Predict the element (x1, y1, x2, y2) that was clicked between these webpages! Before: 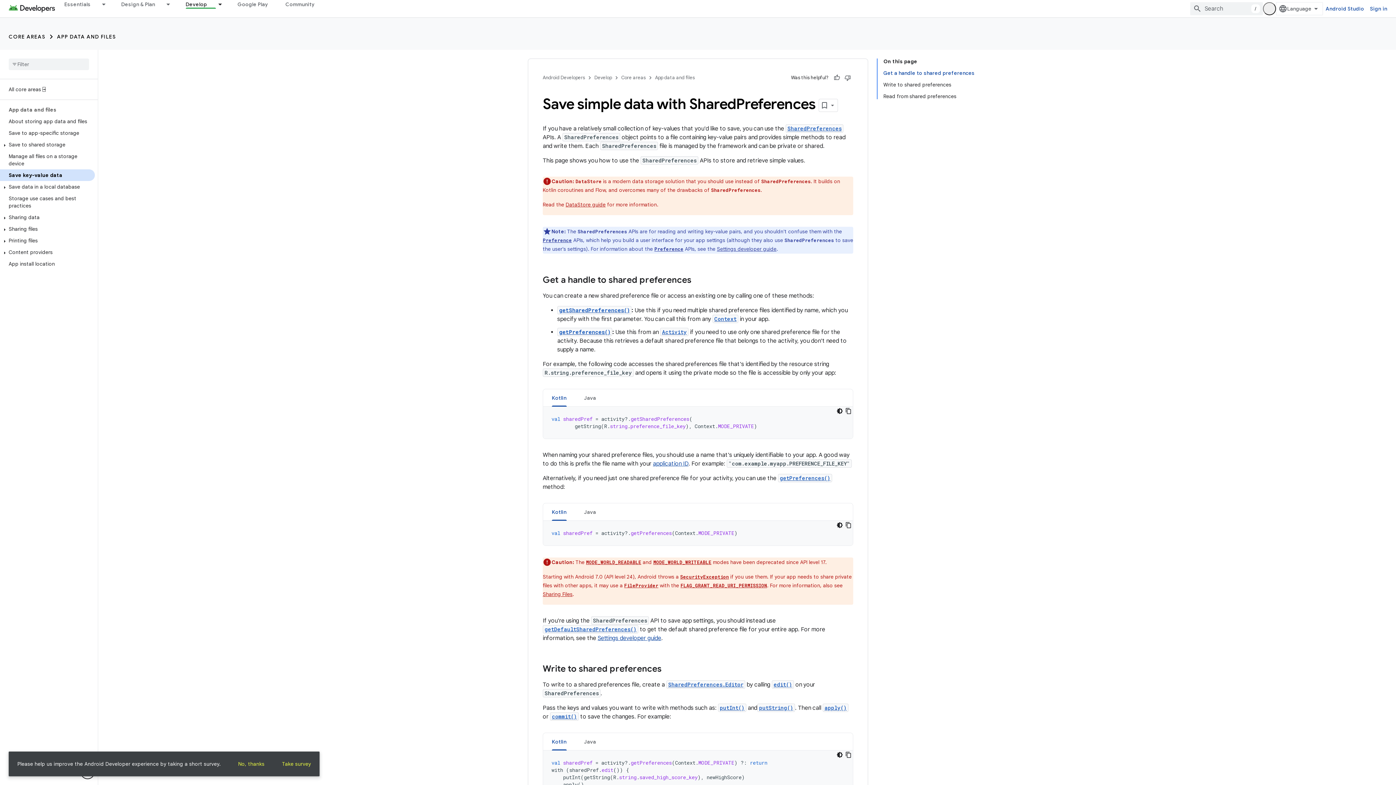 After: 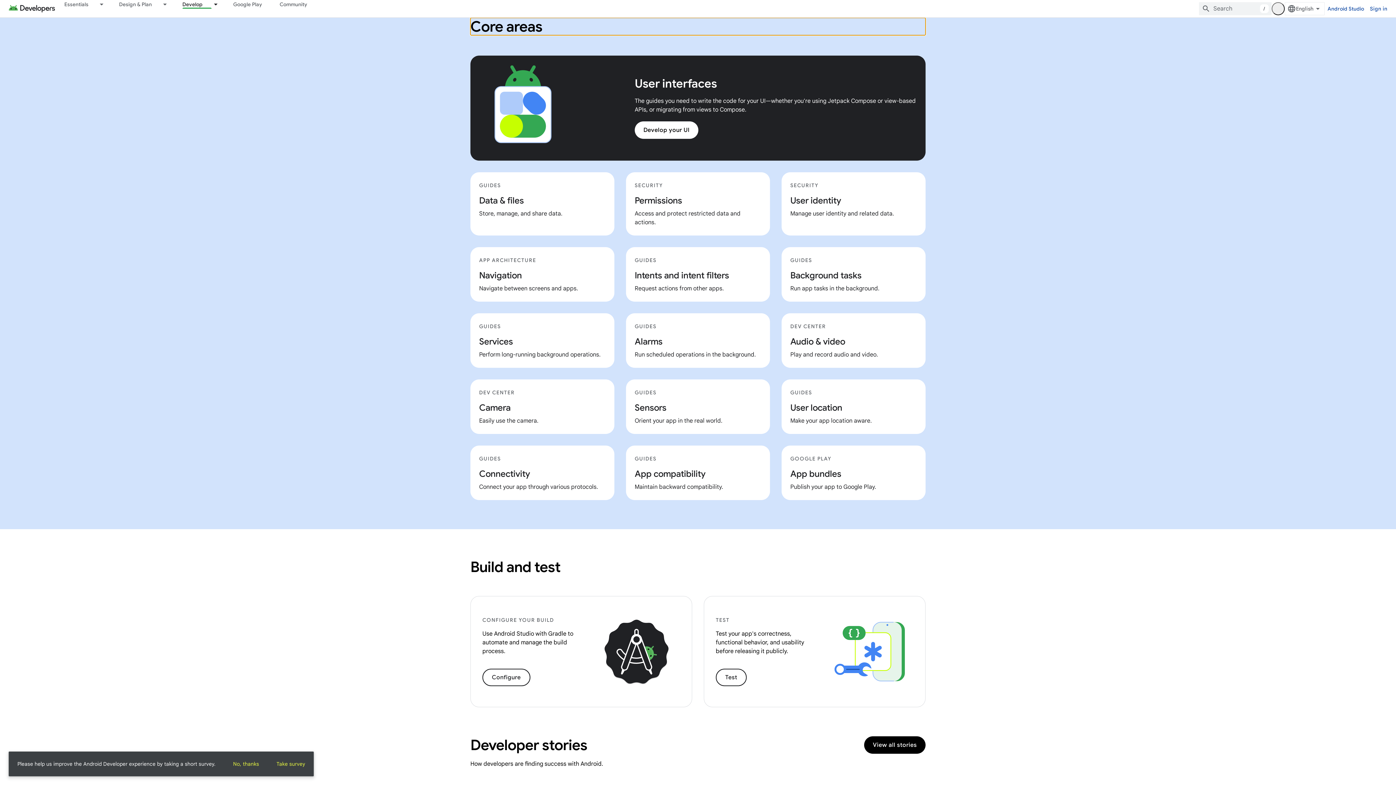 Action: label: Core areas bbox: (621, 73, 645, 82)